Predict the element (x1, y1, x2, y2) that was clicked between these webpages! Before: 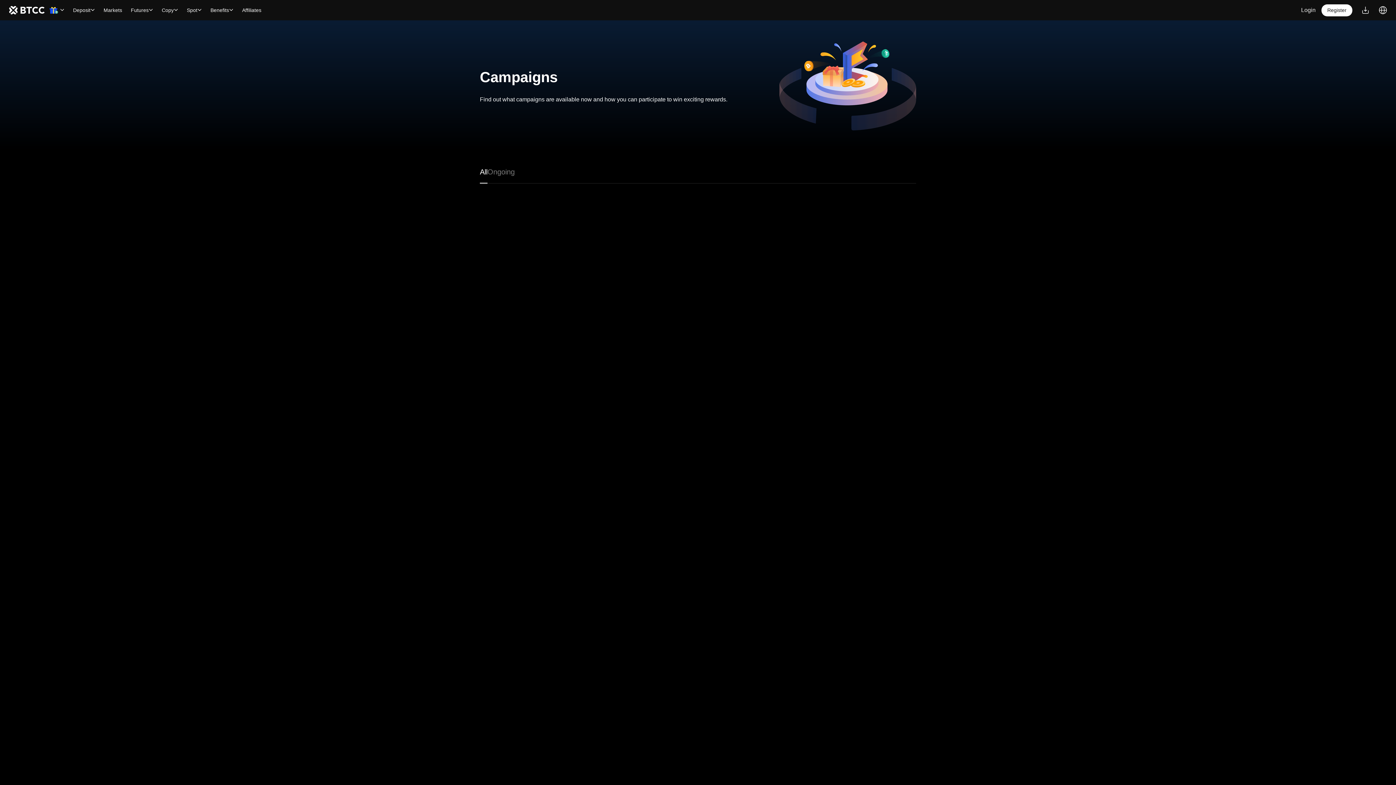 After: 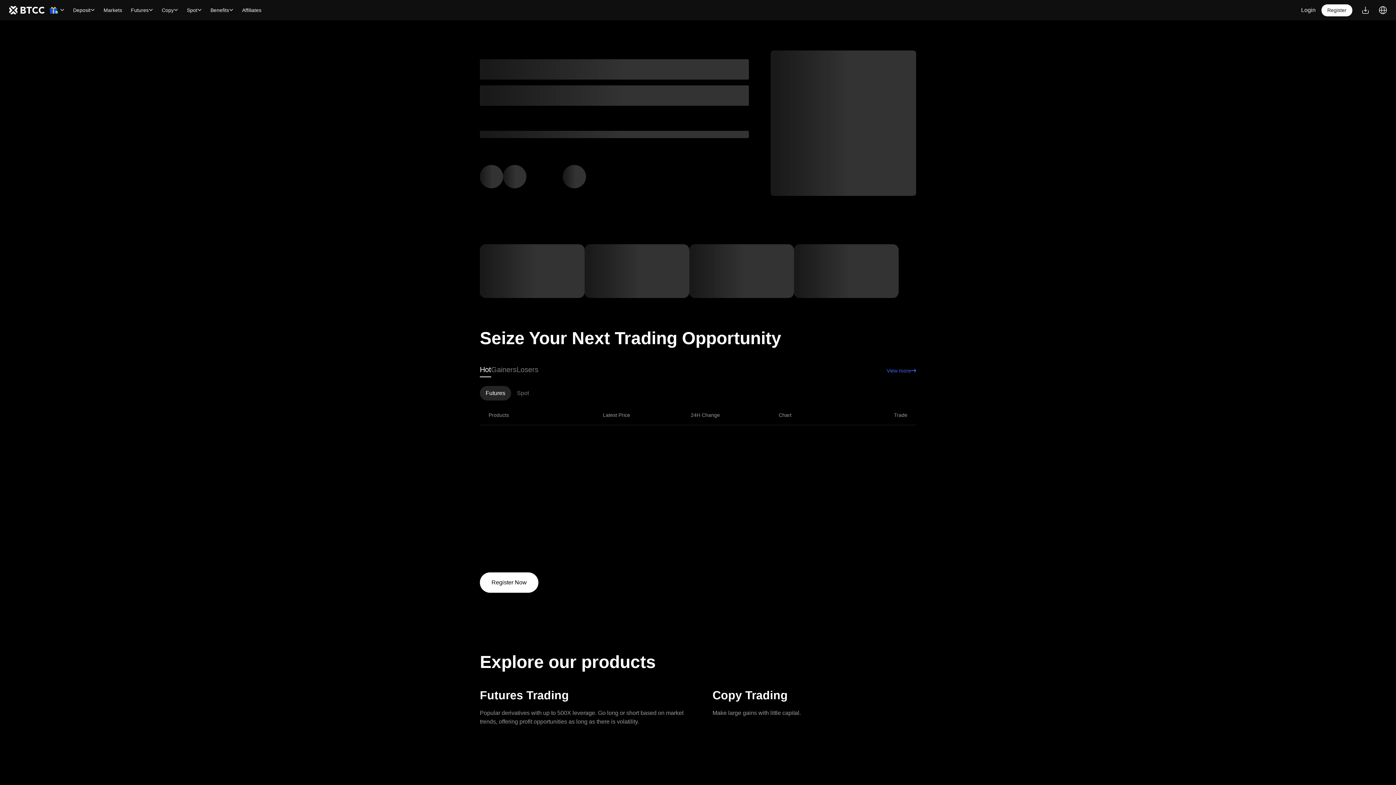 Action: label: BTCC bbox: (8, 5, 45, 14)